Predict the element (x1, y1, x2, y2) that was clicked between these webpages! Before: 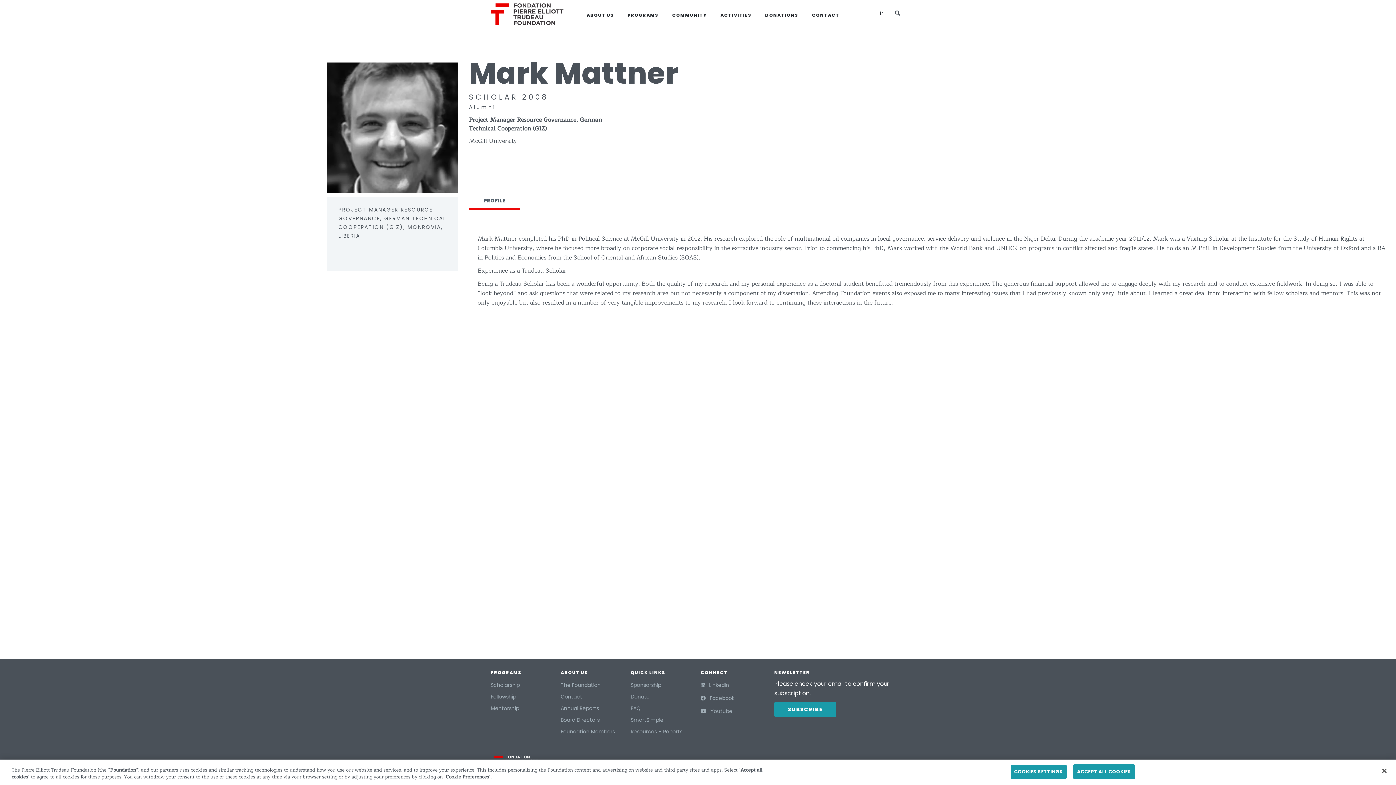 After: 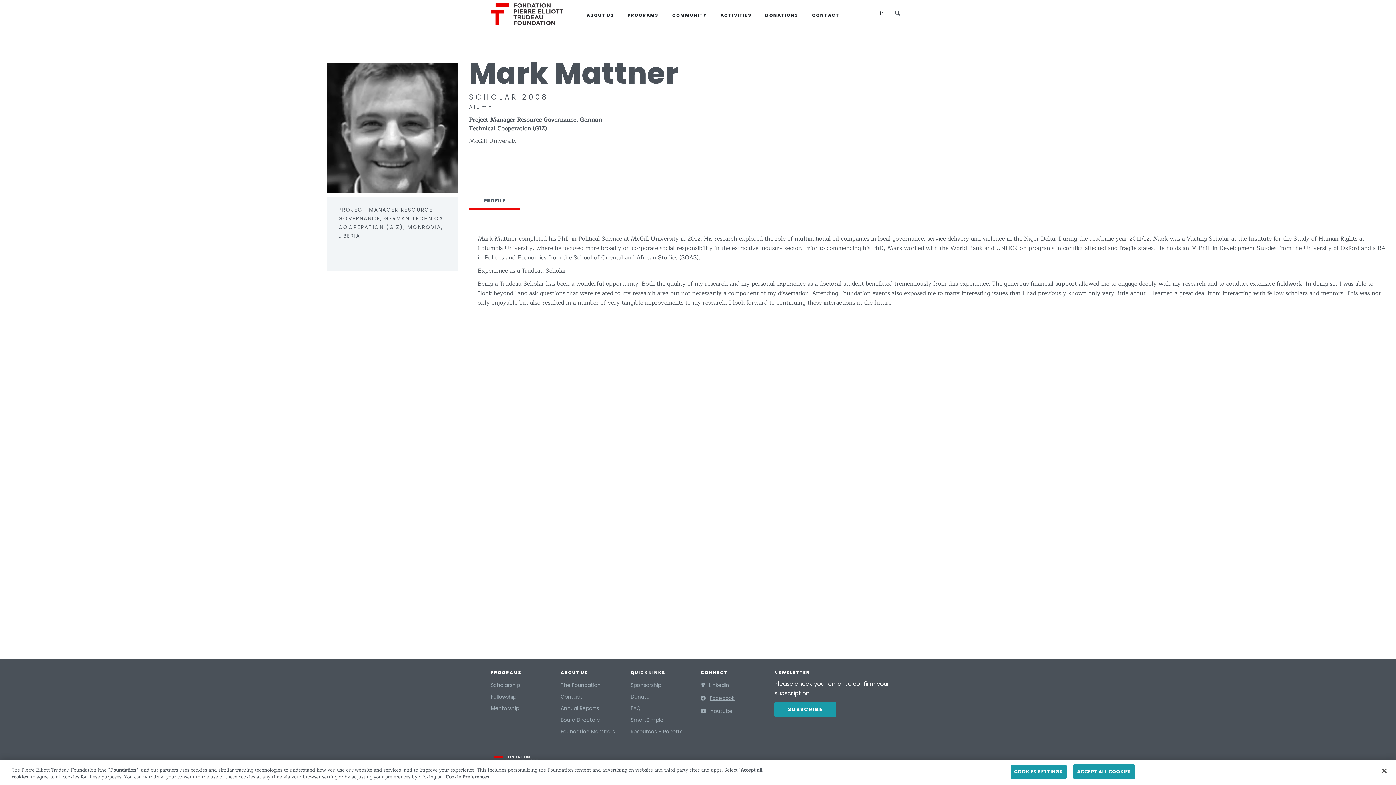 Action: bbox: (710, 694, 734, 702) label: Follow us on Facebook